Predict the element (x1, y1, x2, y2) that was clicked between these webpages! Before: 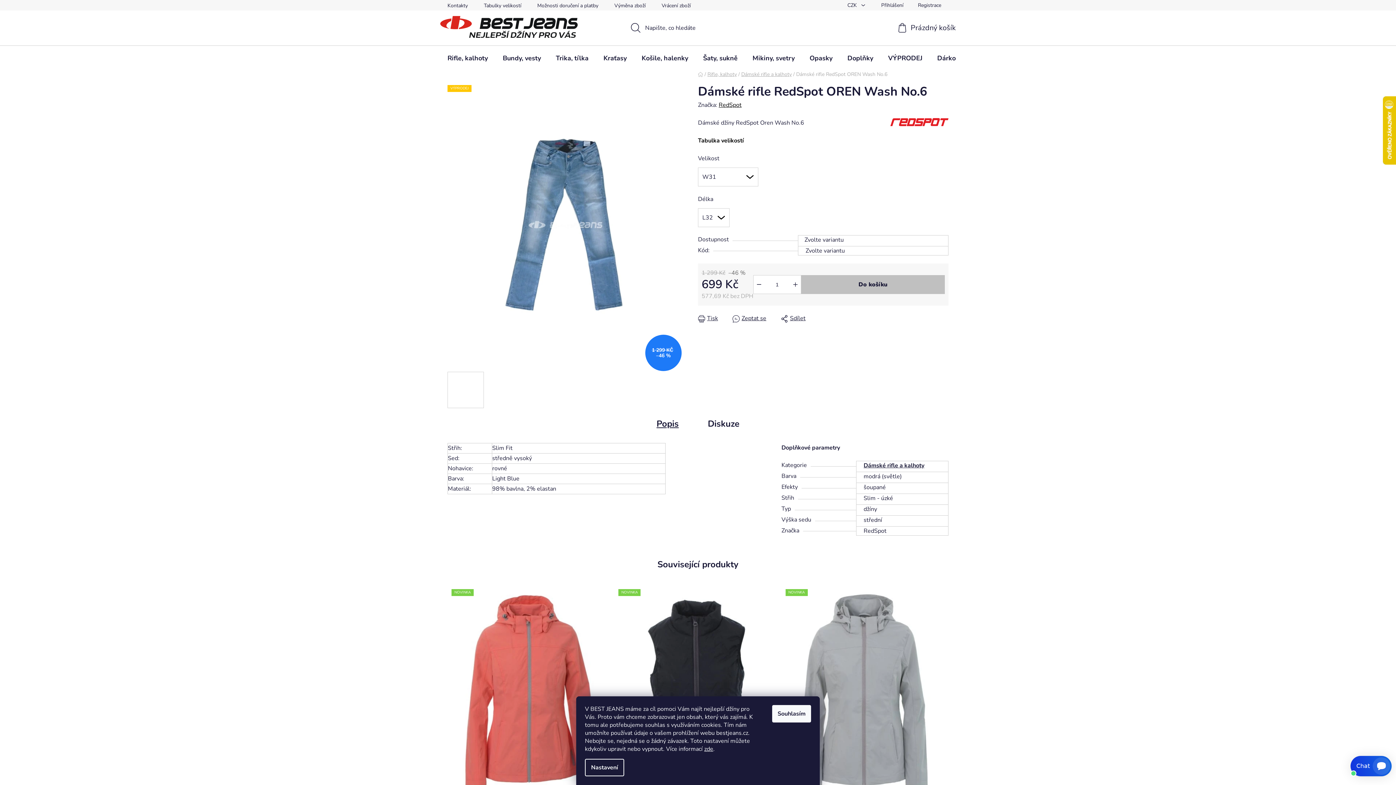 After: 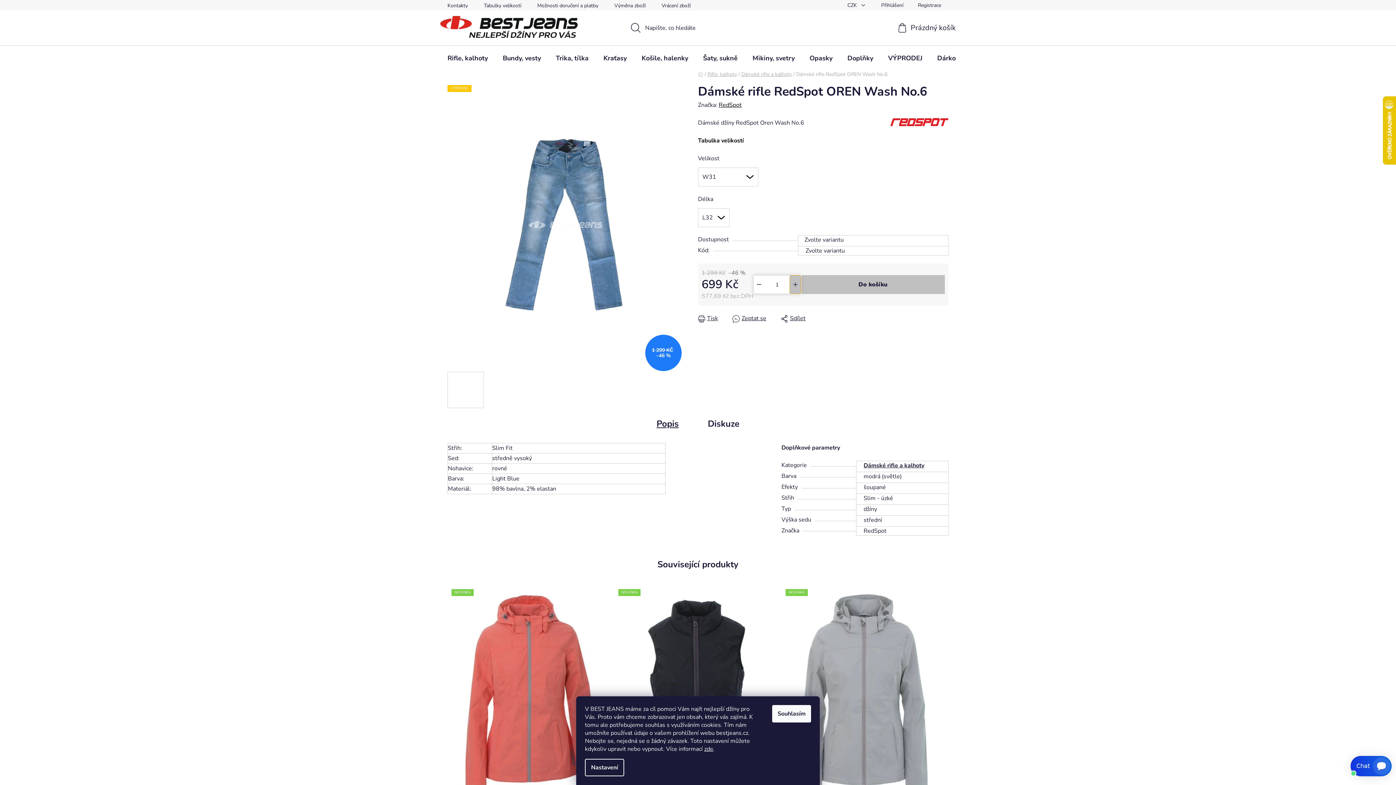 Action: label: Zvýšit množství o 1 bbox: (790, 275, 801, 293)